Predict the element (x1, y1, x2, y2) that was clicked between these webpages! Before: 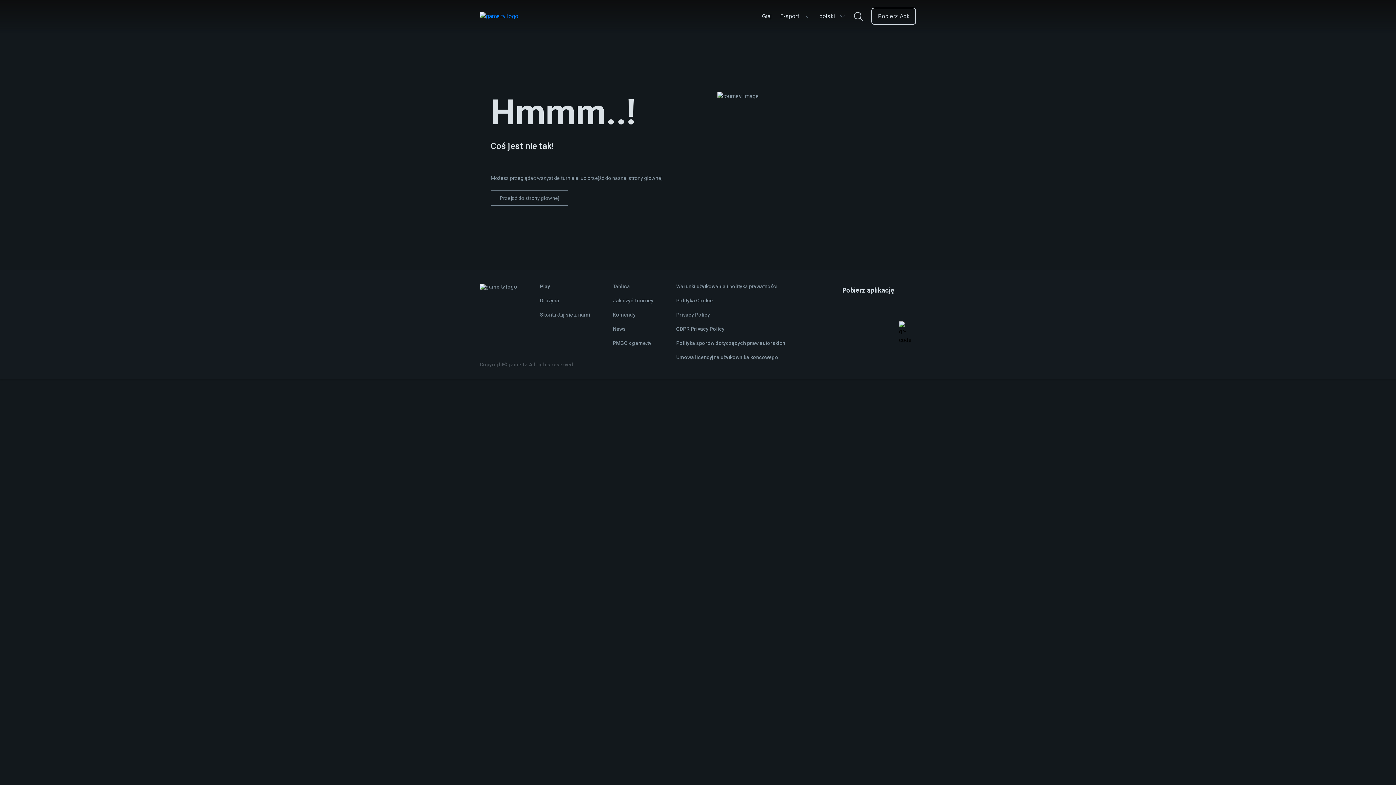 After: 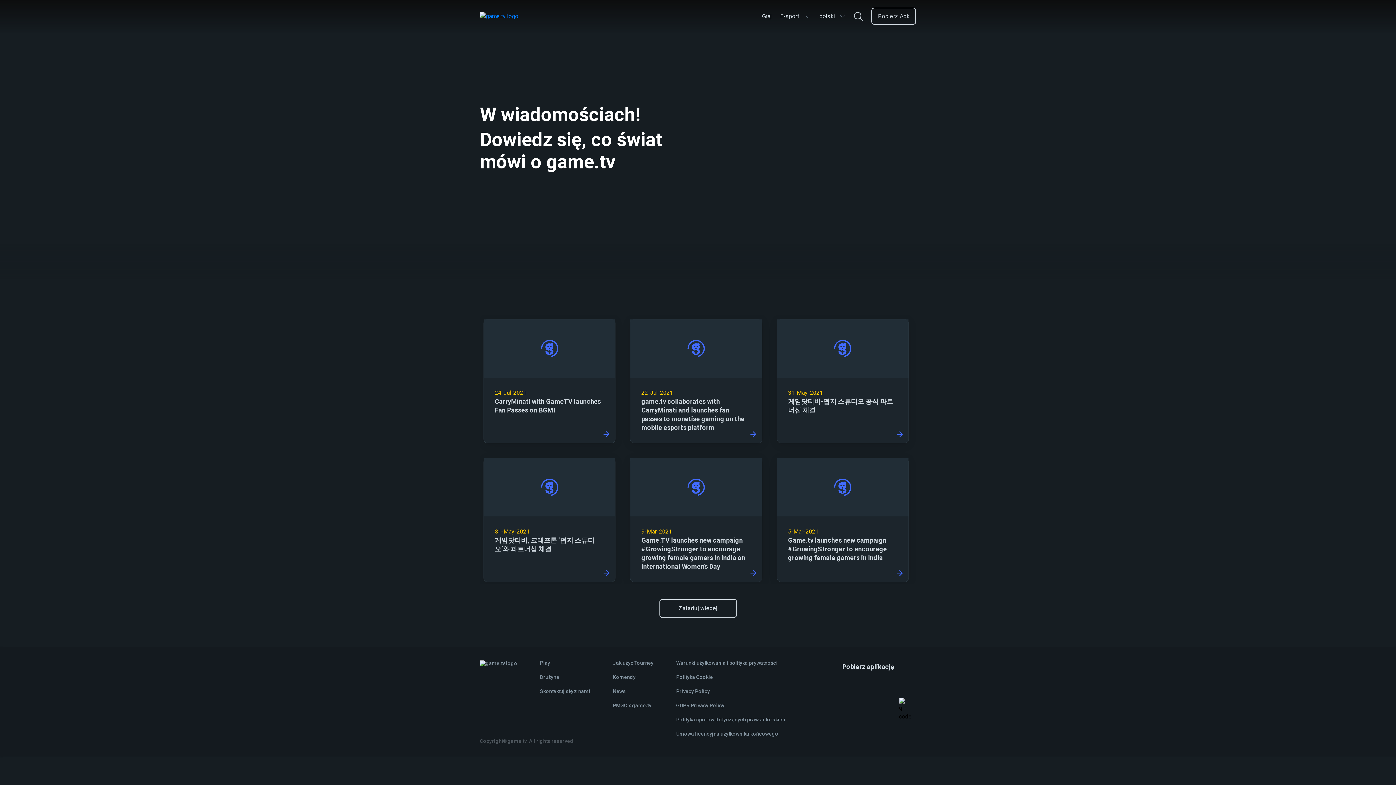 Action: label: News bbox: (612, 326, 626, 332)